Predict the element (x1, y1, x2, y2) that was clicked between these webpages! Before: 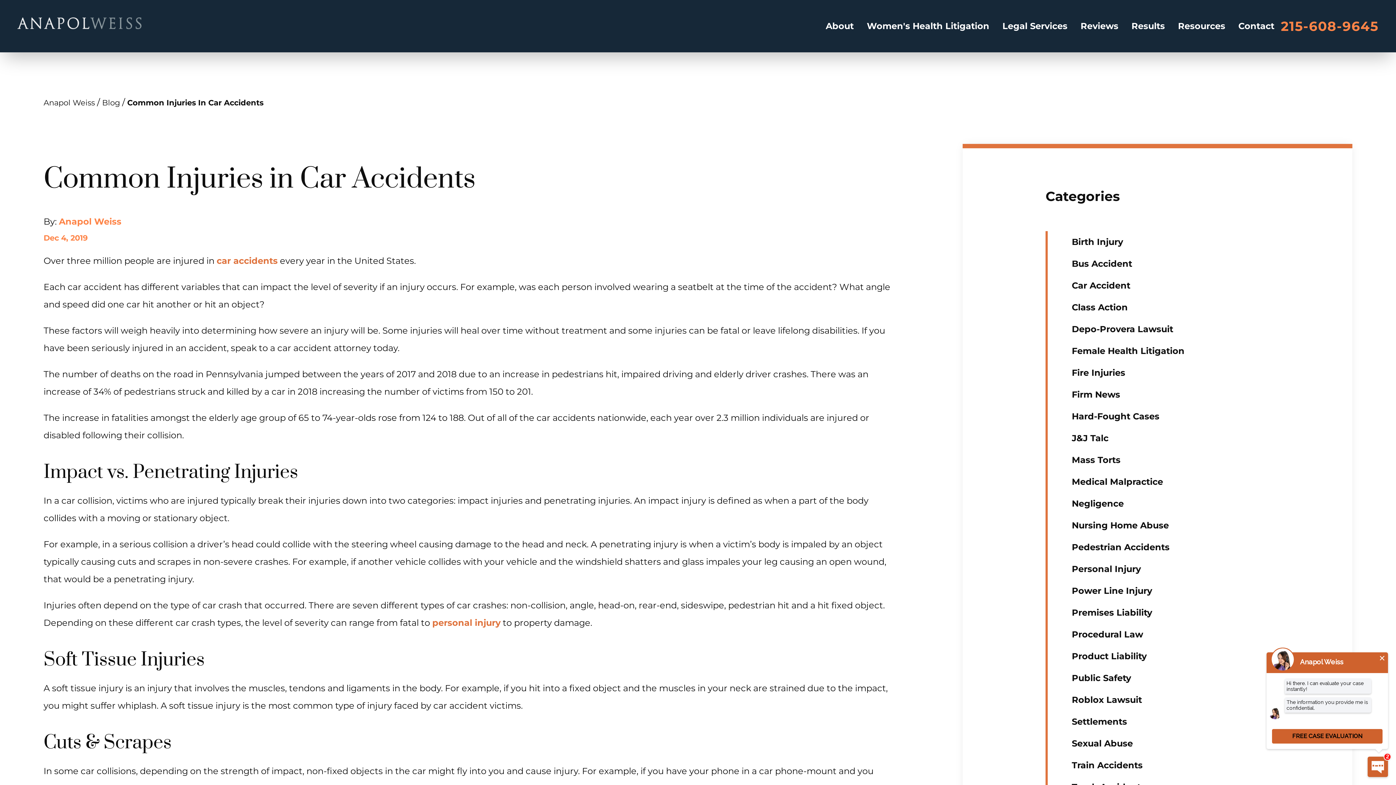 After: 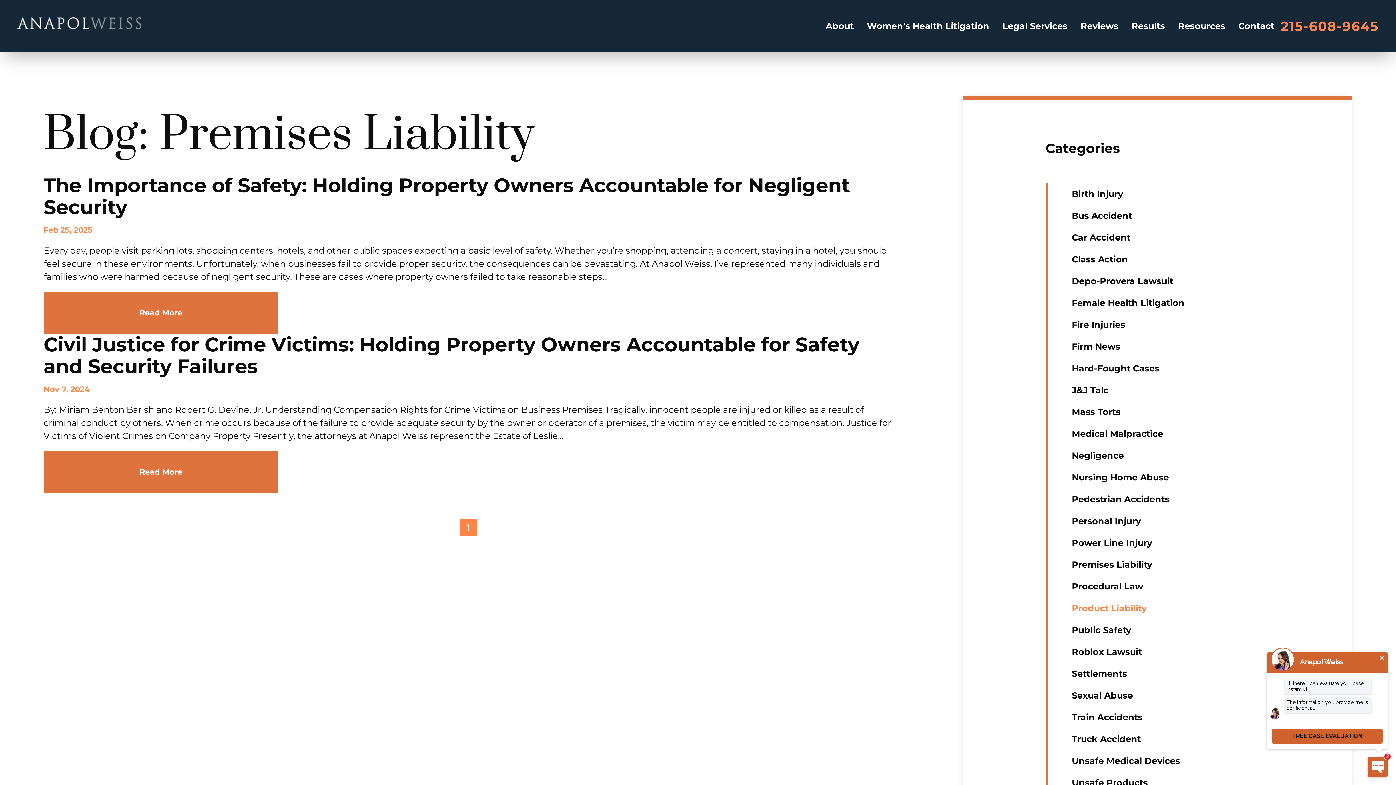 Action: bbox: (1072, 606, 1152, 619) label: Premises Liability